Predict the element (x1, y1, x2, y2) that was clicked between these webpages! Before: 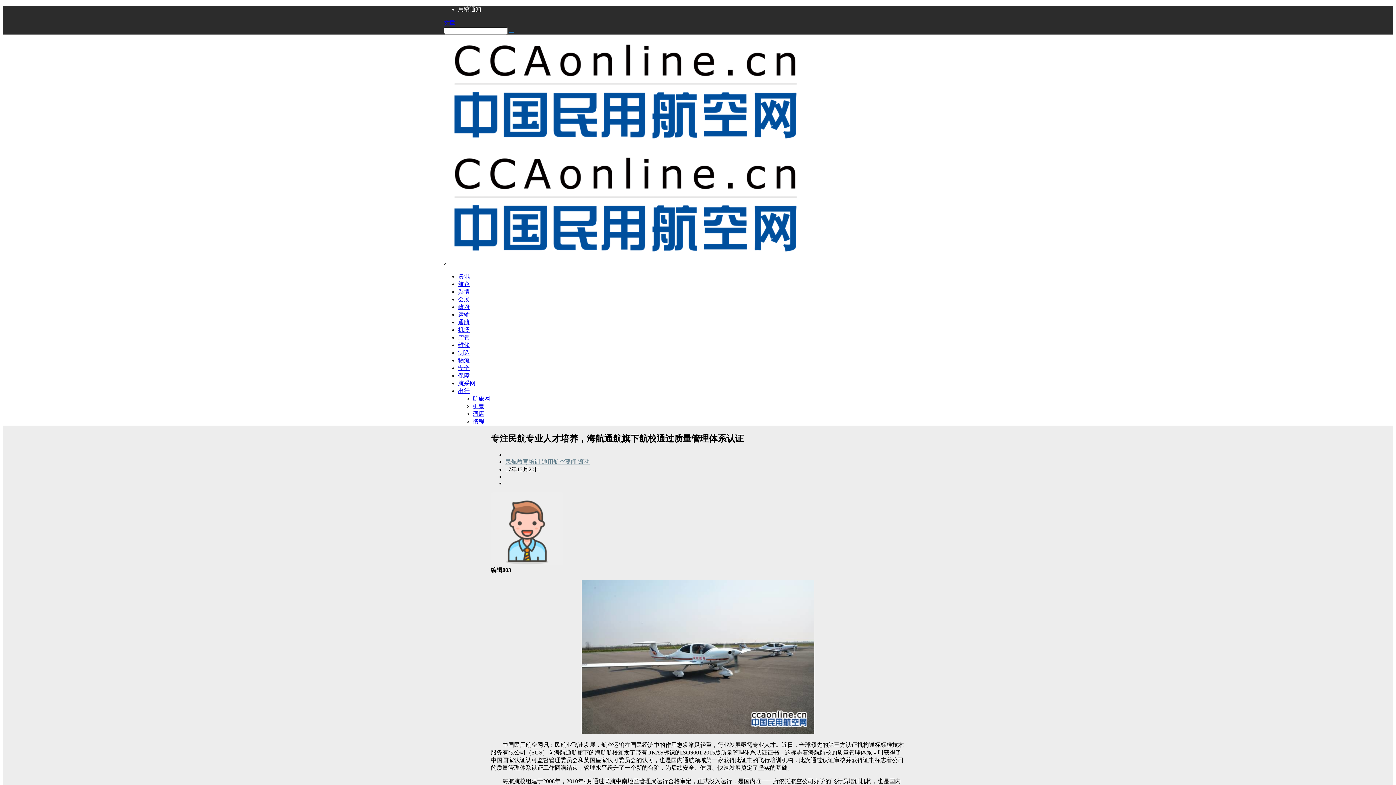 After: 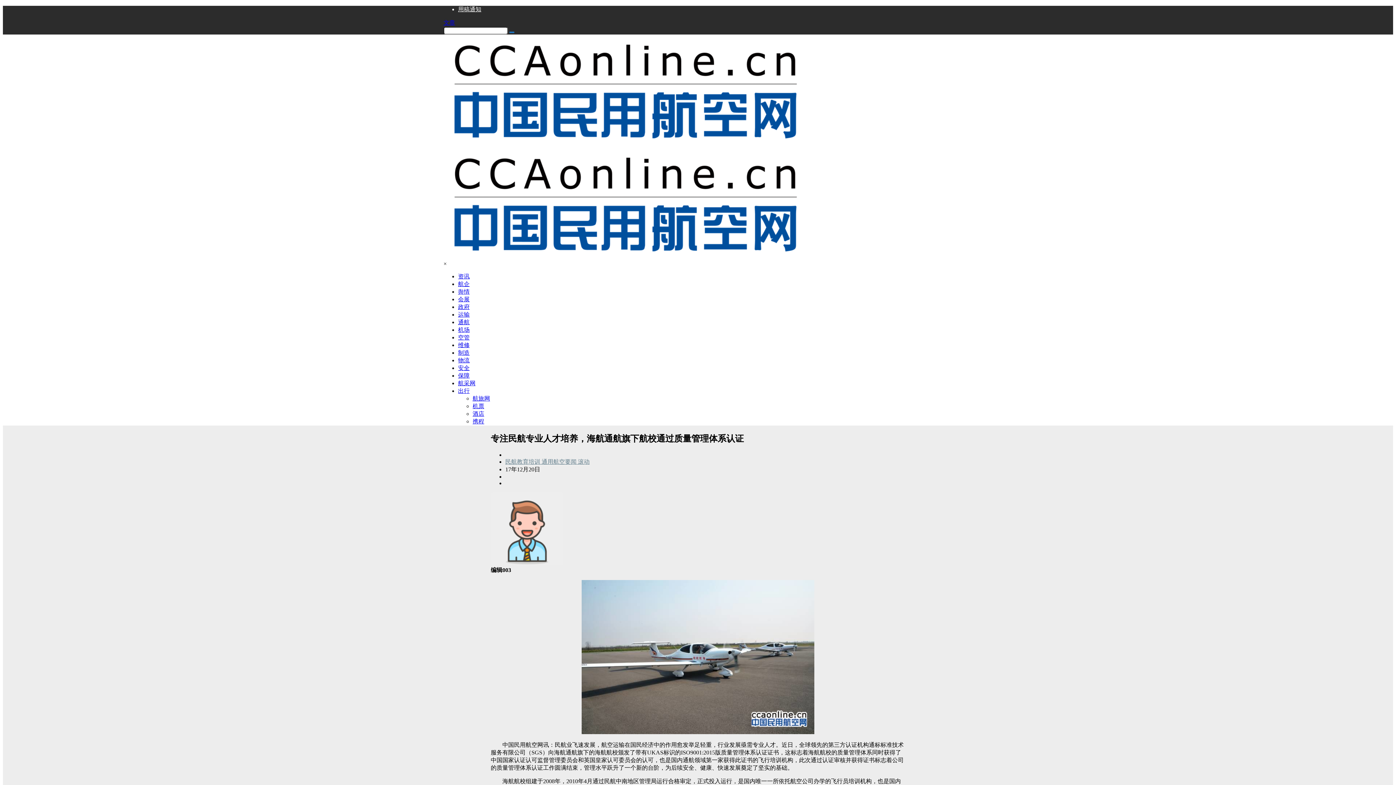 Action: label: 运输 bbox: (458, 311, 469, 317)